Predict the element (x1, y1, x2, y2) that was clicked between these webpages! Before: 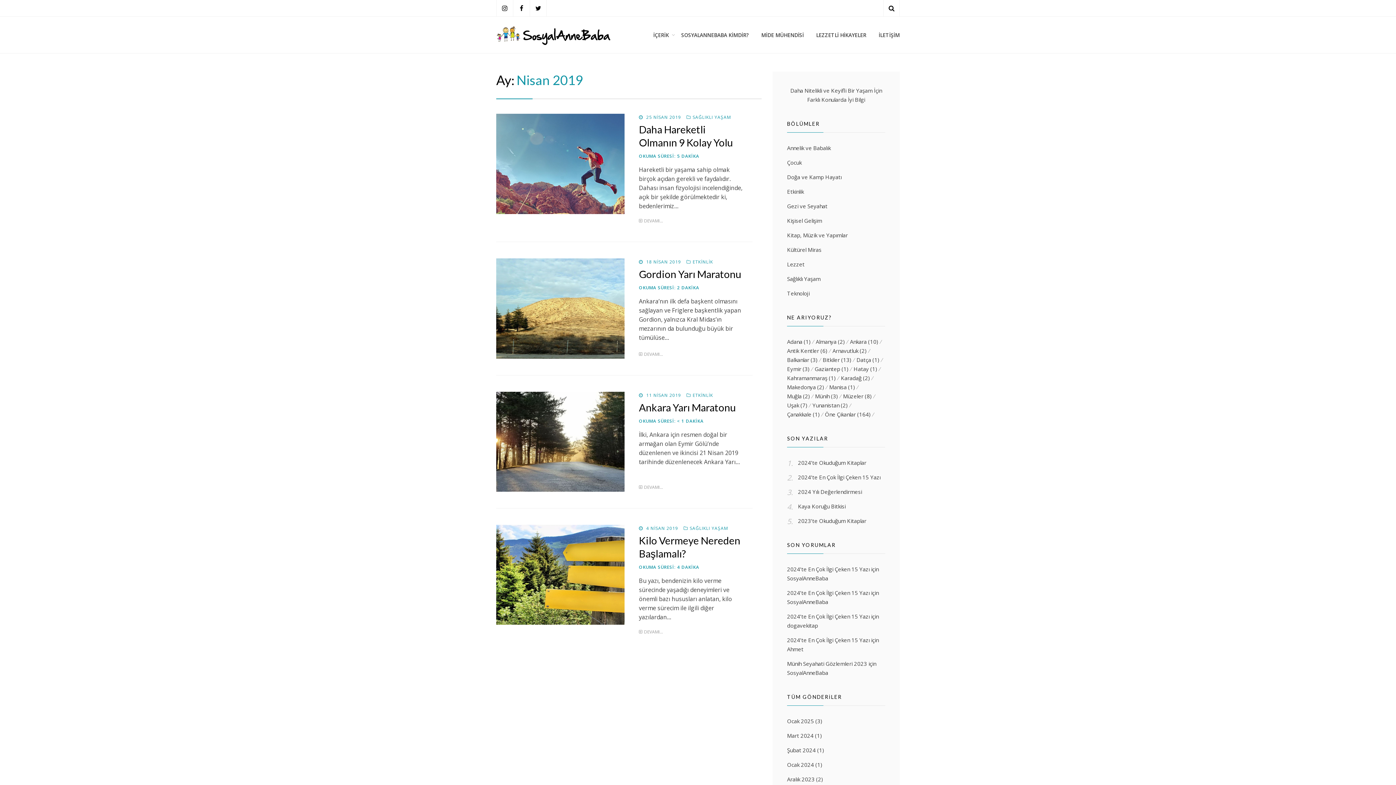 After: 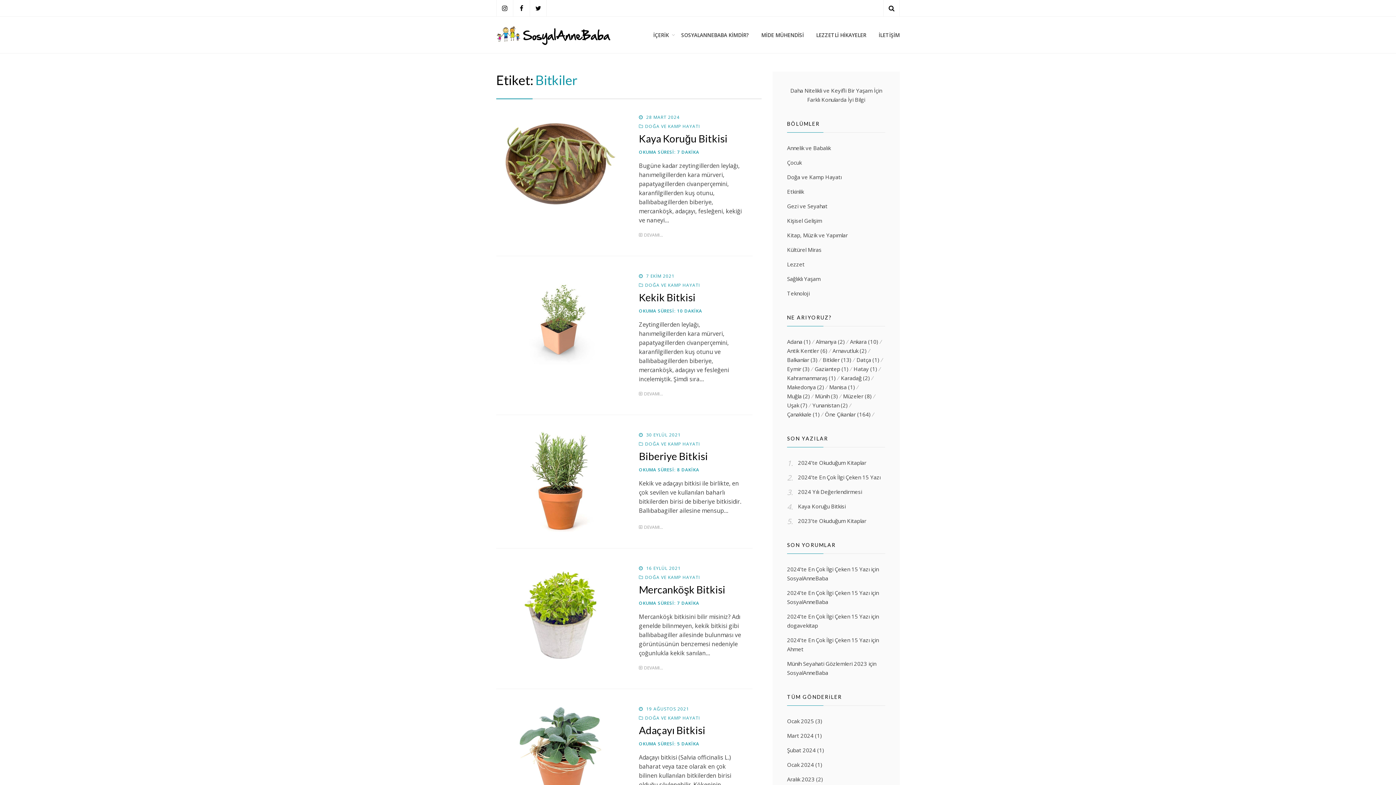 Action: label: Bitkiler (13 öge) bbox: (822, 355, 856, 364)